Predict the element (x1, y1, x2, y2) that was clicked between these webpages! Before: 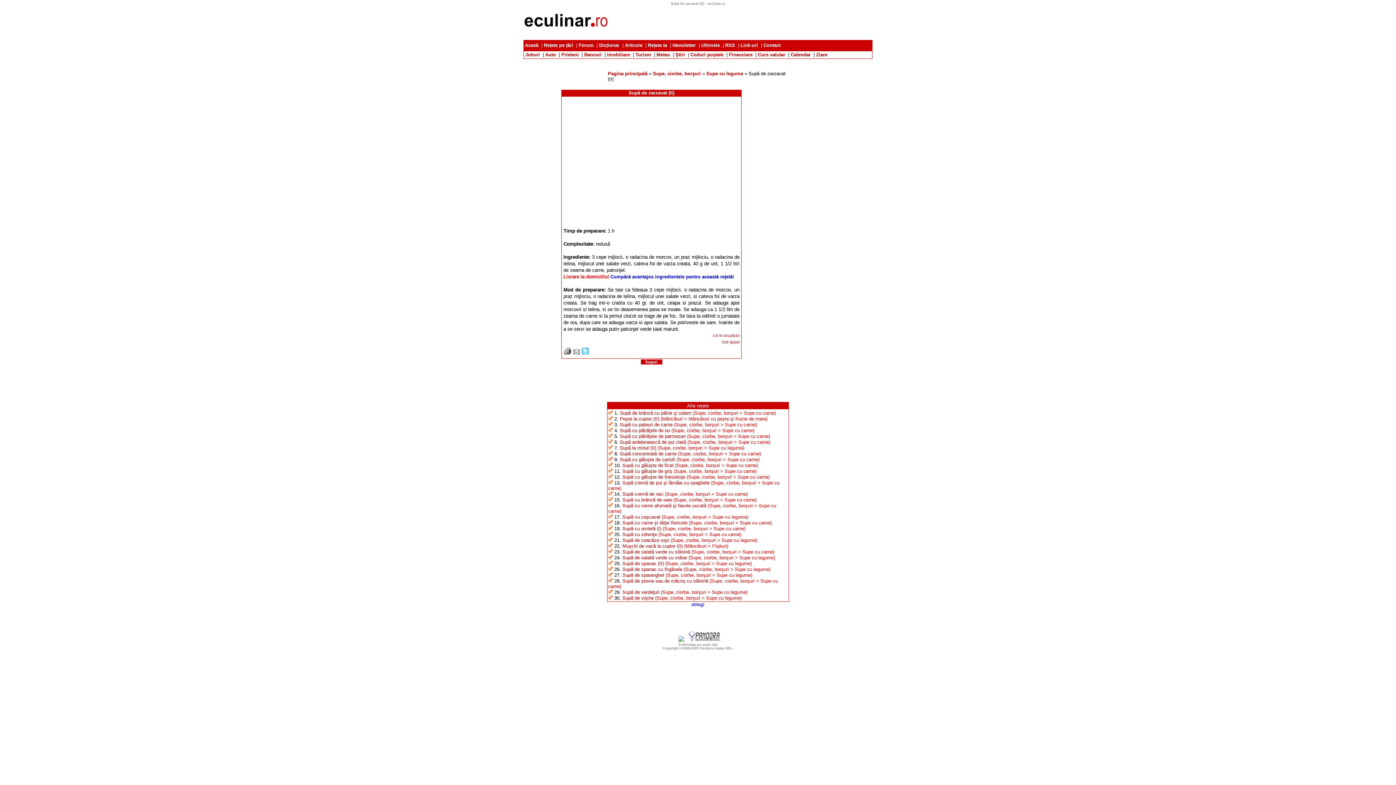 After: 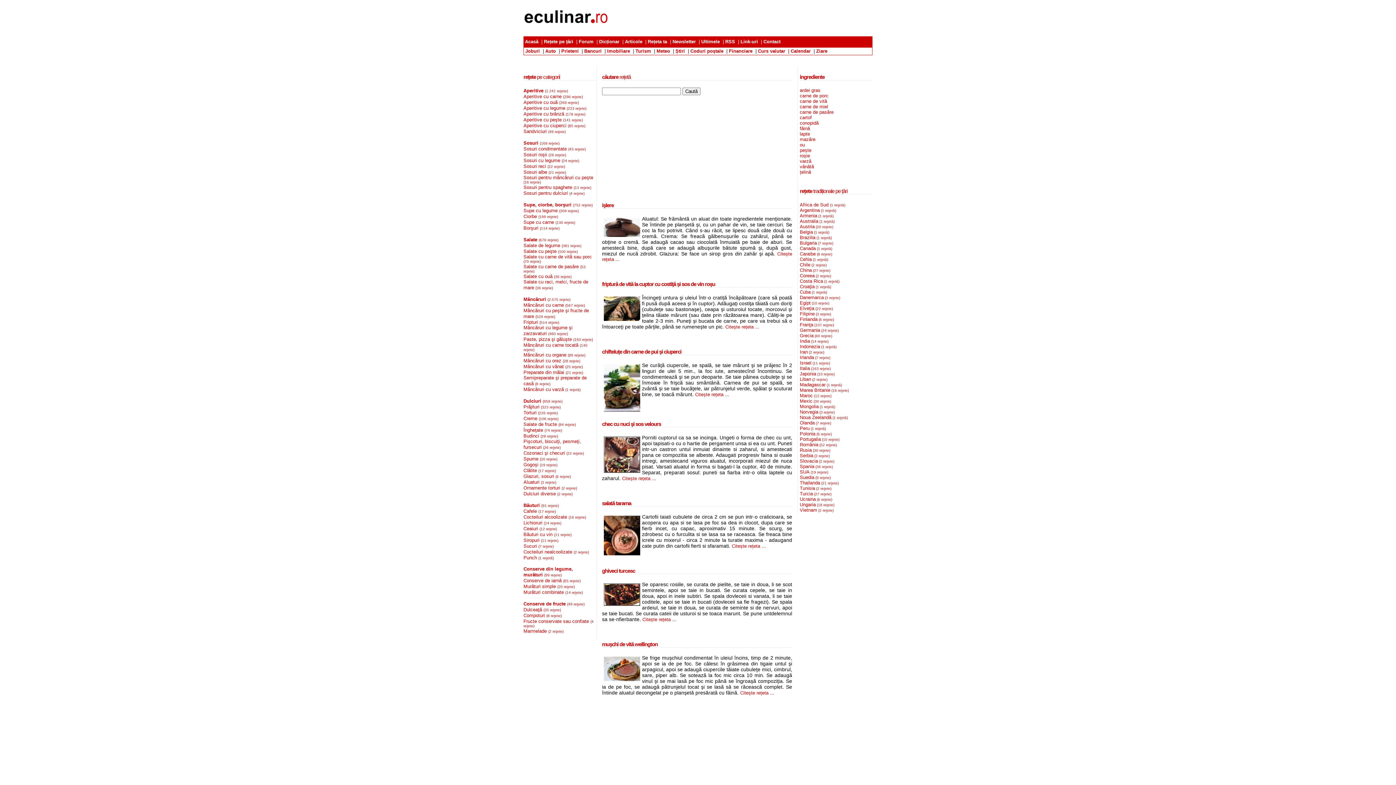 Action: bbox: (608, 70, 647, 76) label: Pagina principală